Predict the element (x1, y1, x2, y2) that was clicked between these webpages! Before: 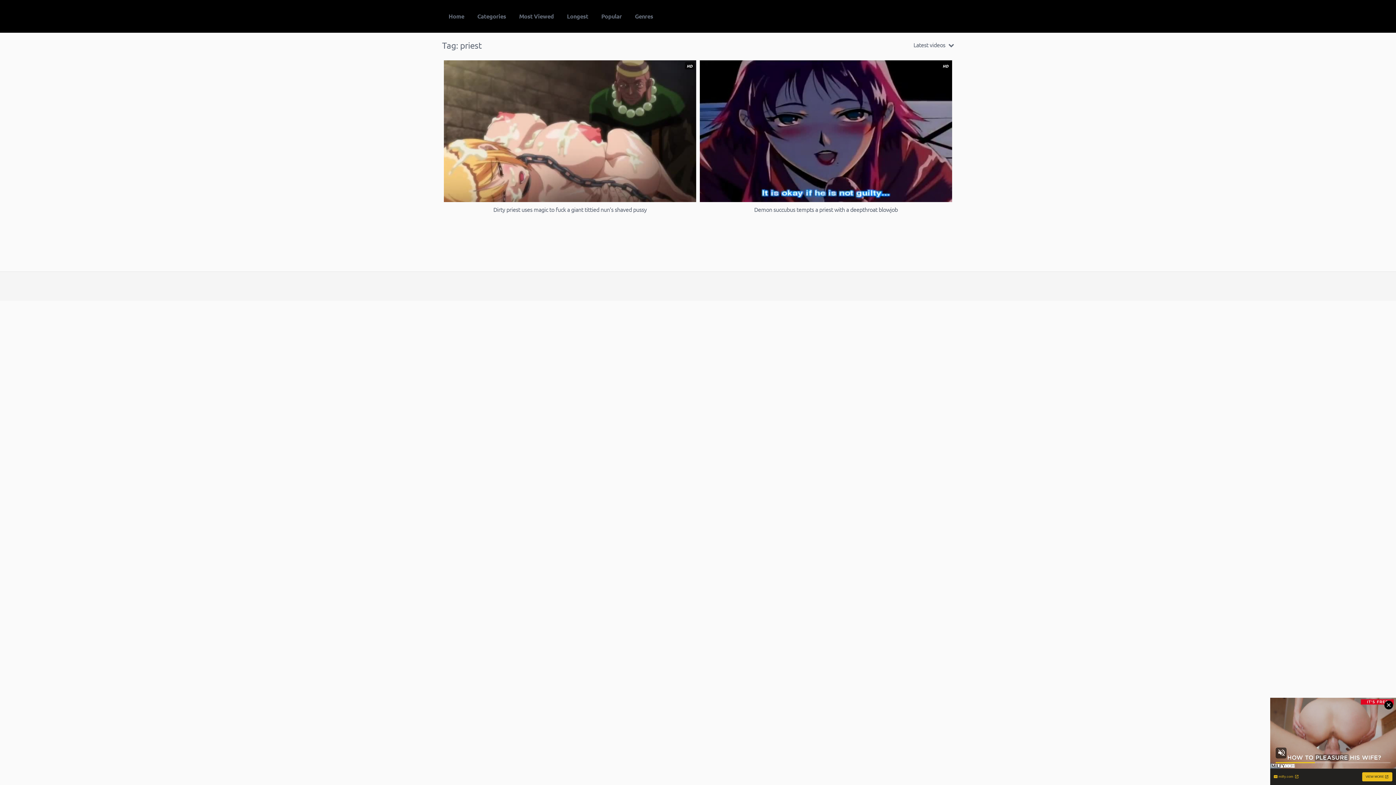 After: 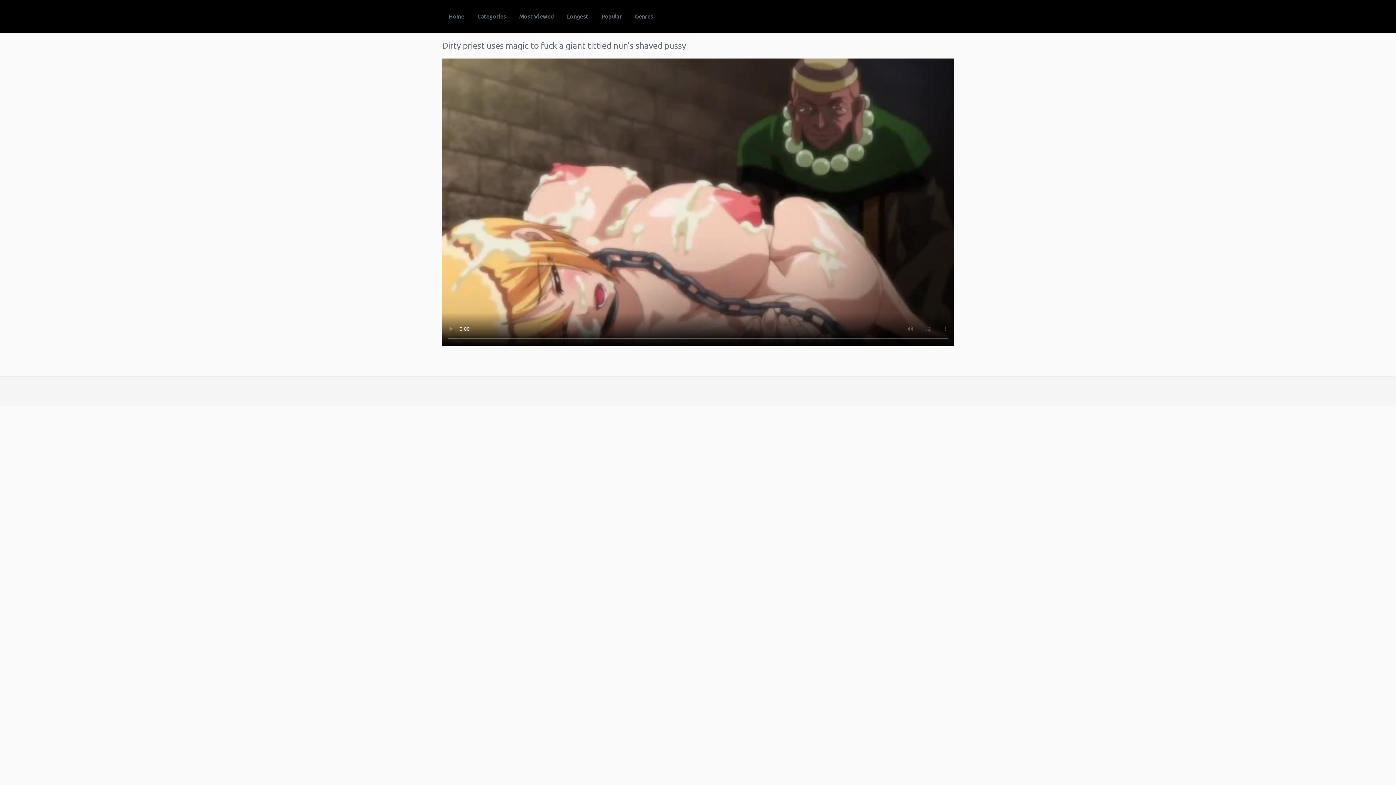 Action: label: HD
Dirty priest uses magic to fuck a giant tittied nun’s shaved pussy bbox: (444, 60, 696, 222)